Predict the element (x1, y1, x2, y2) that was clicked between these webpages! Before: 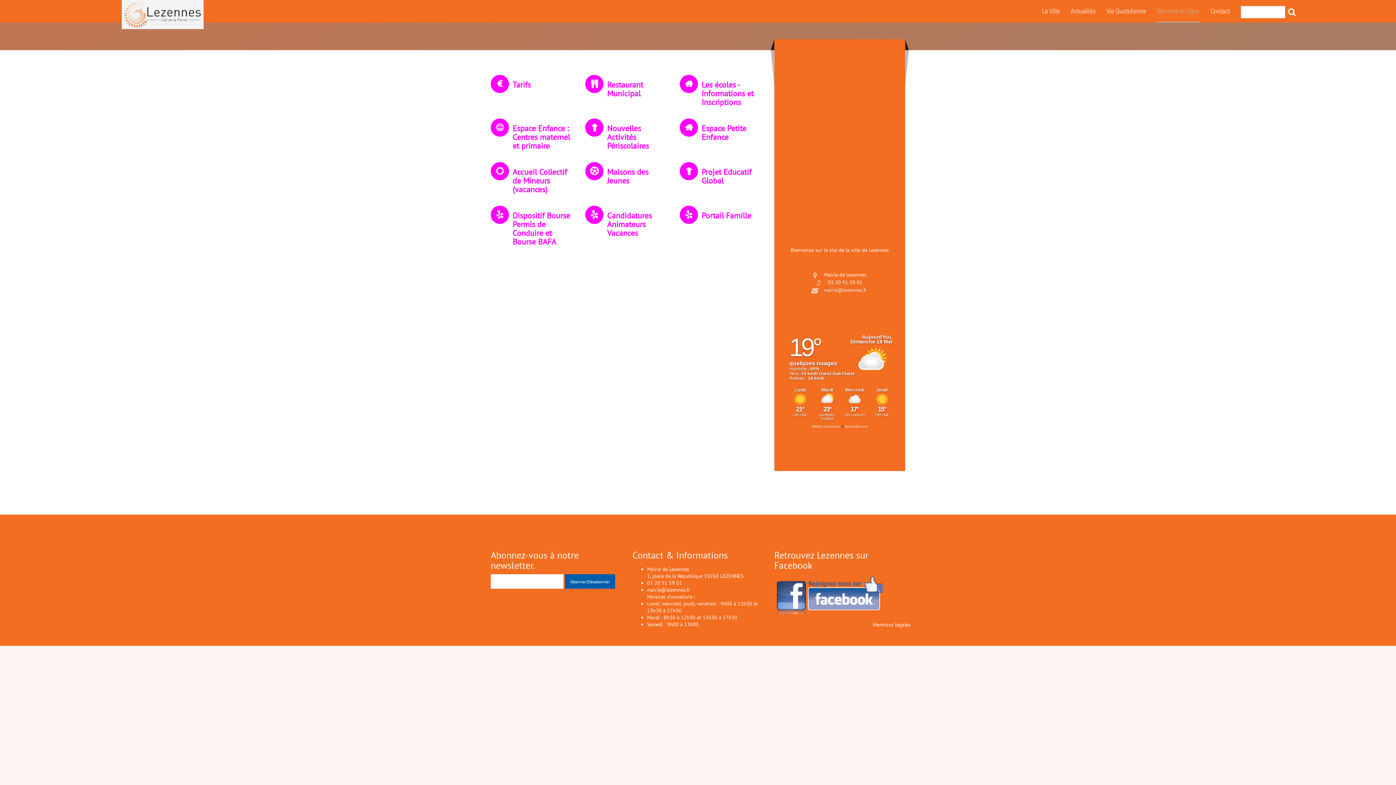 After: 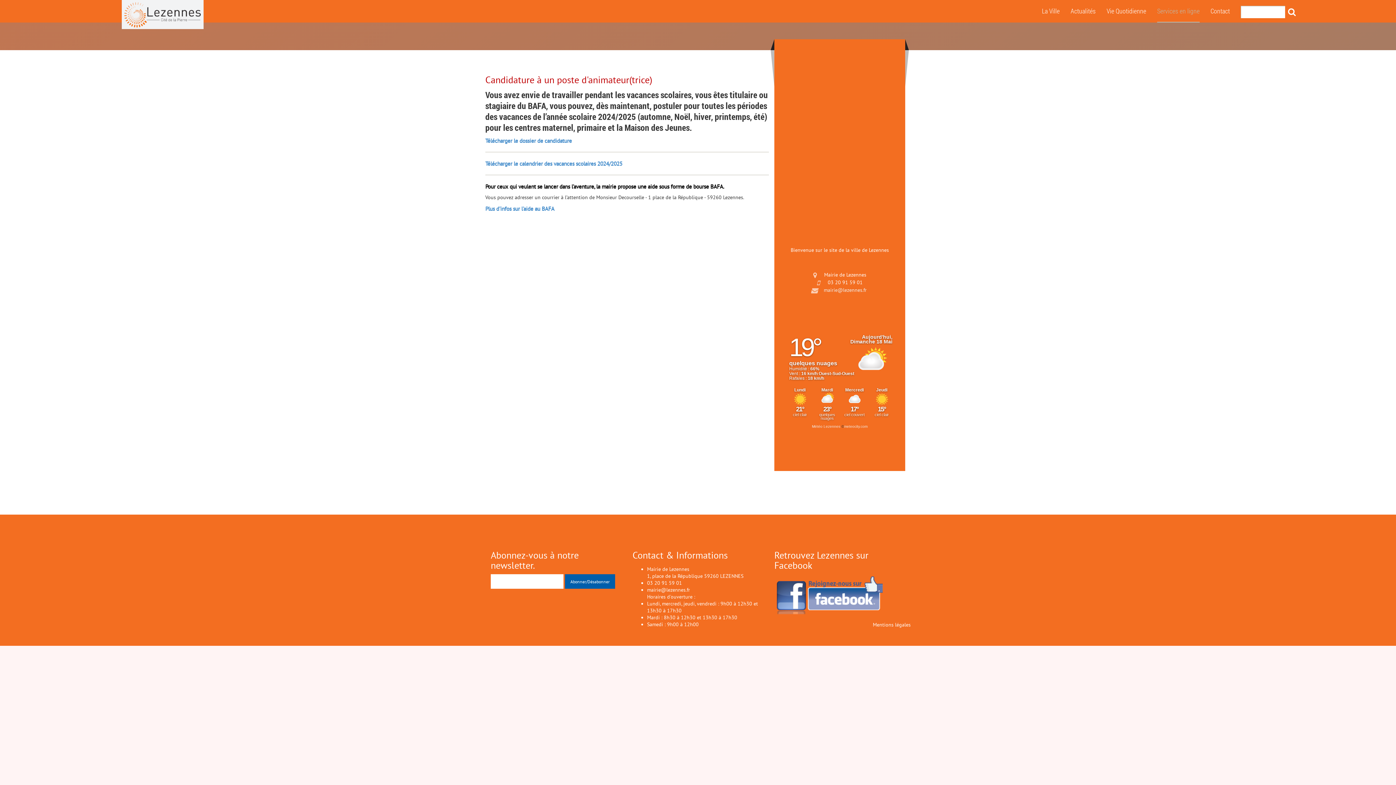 Action: bbox: (585, 205, 669, 237) label: Candidatures Animateurs Vacances